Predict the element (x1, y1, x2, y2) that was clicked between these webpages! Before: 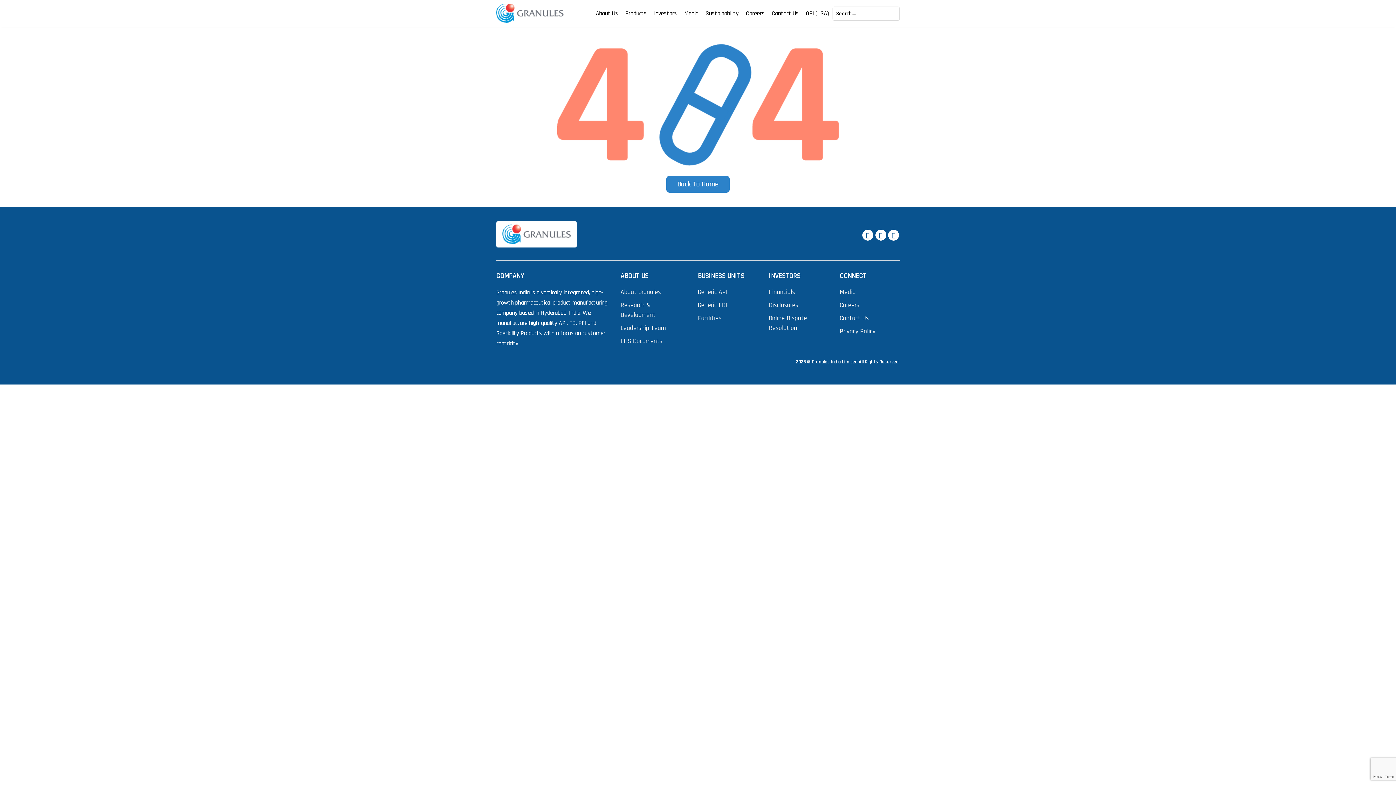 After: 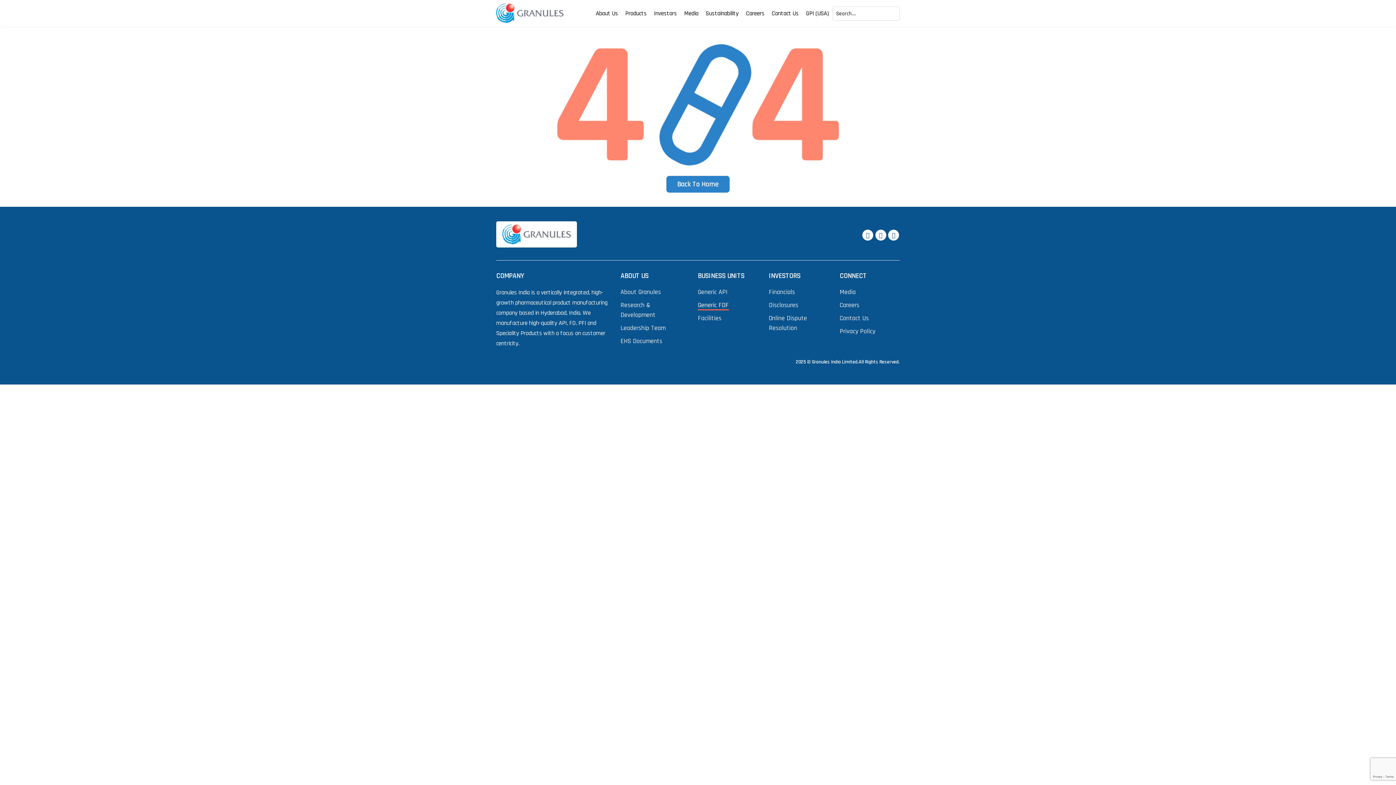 Action: label: Generic FDF bbox: (698, 300, 729, 310)